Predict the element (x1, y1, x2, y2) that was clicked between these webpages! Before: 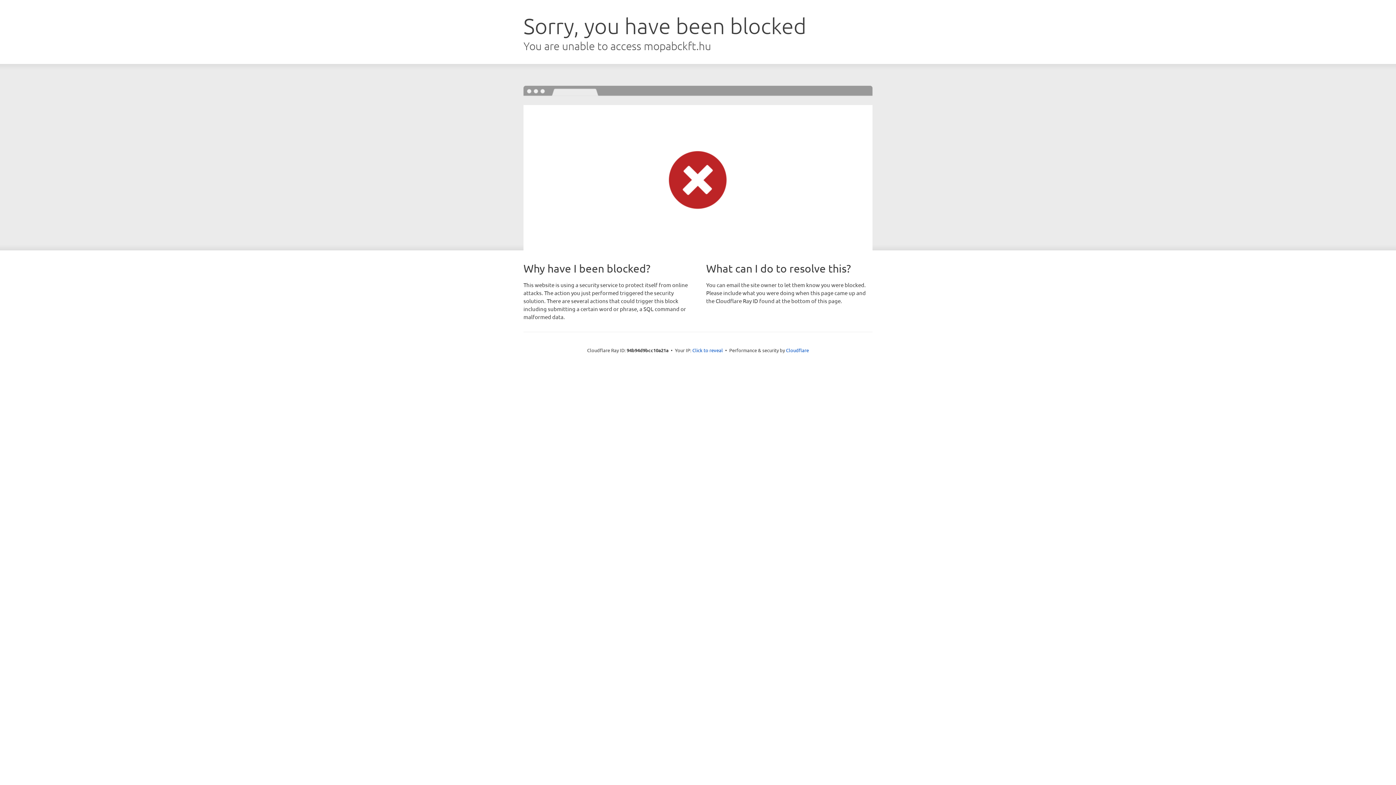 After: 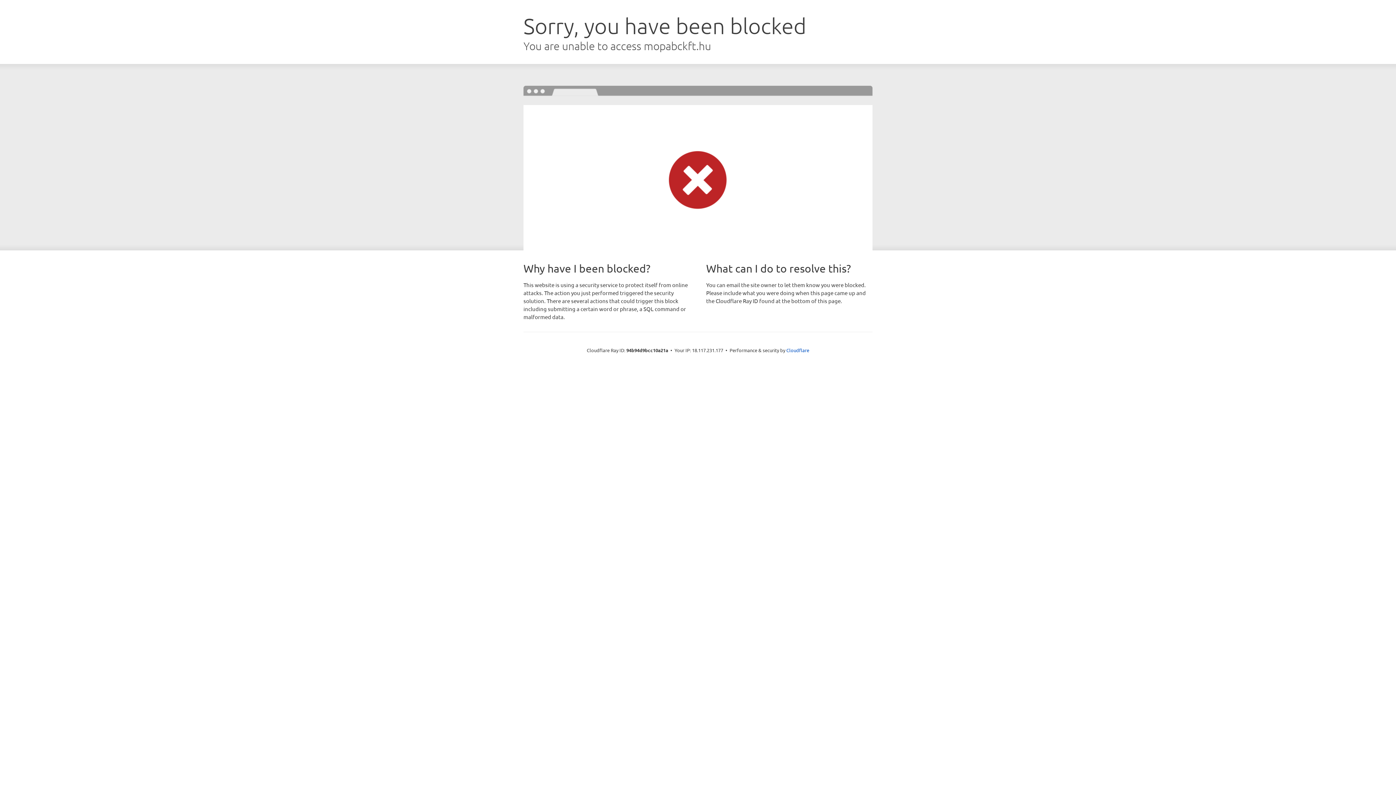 Action: label: Click to reveal bbox: (692, 346, 723, 353)